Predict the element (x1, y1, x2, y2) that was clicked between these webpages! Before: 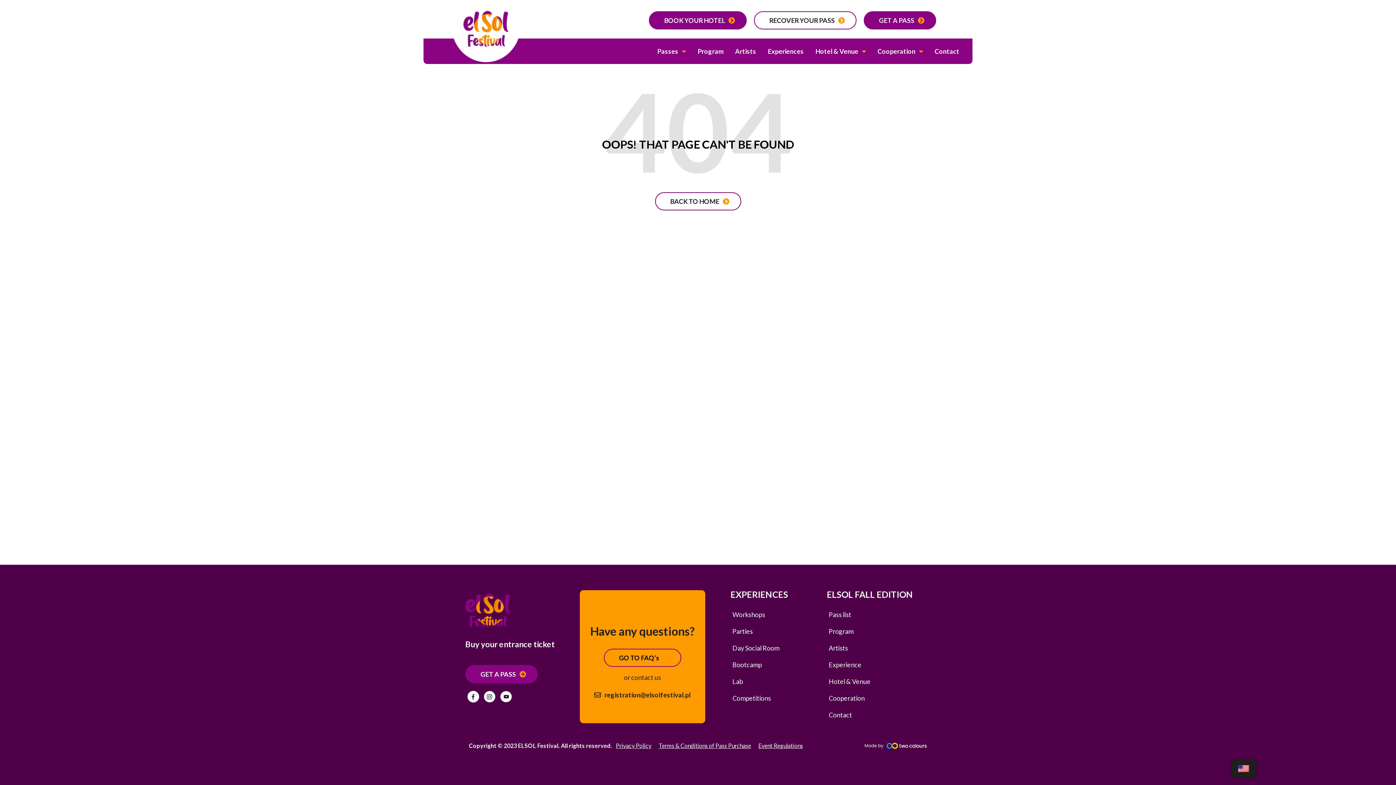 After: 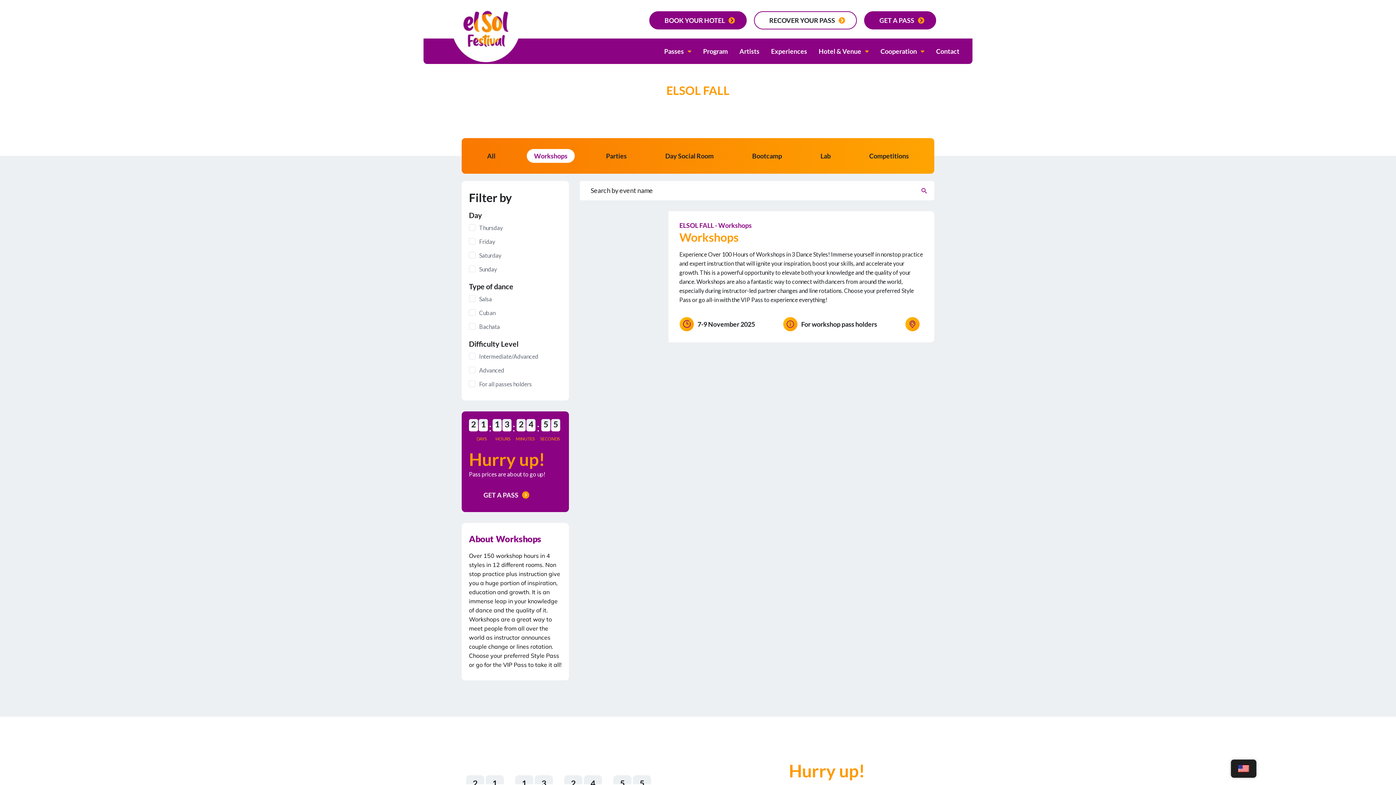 Action: bbox: (725, 606, 816, 623) label: Workshops